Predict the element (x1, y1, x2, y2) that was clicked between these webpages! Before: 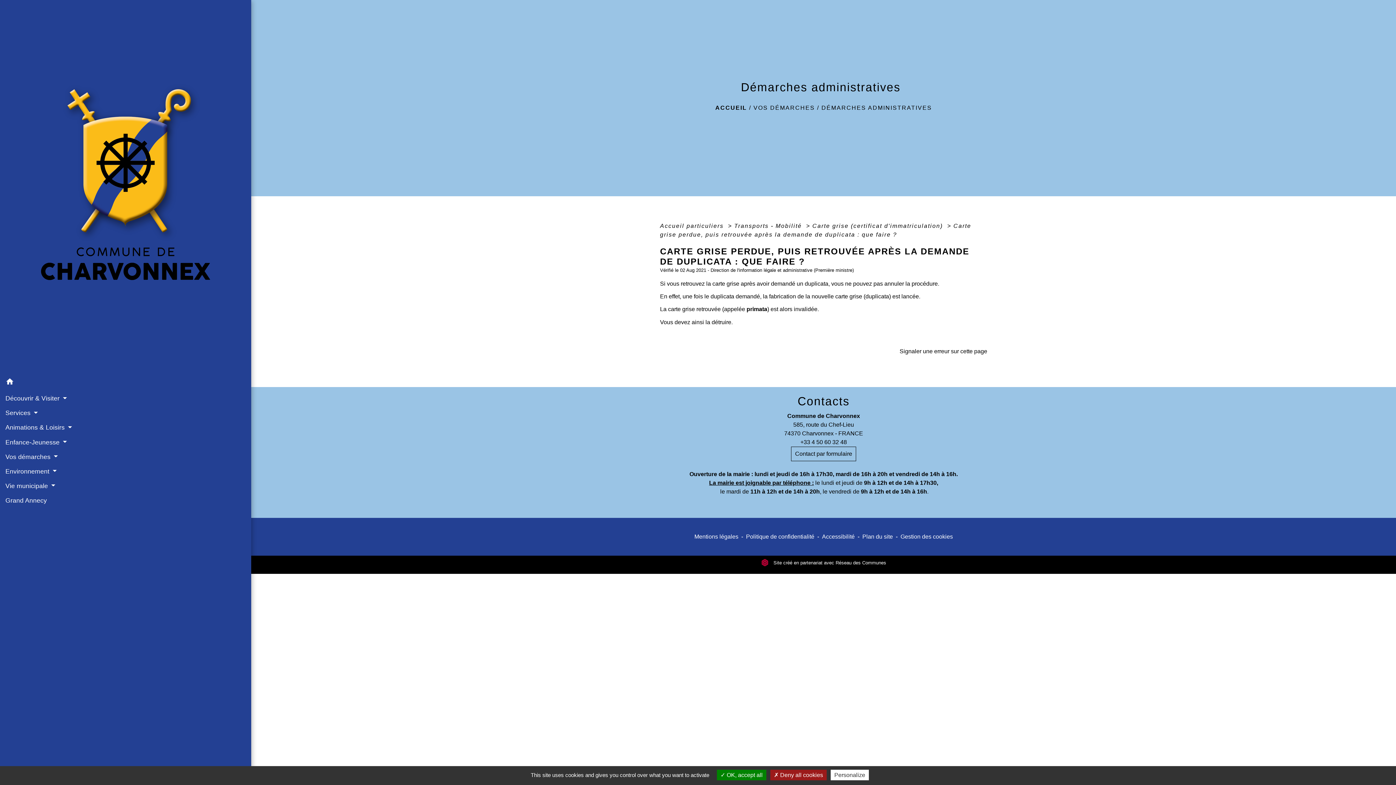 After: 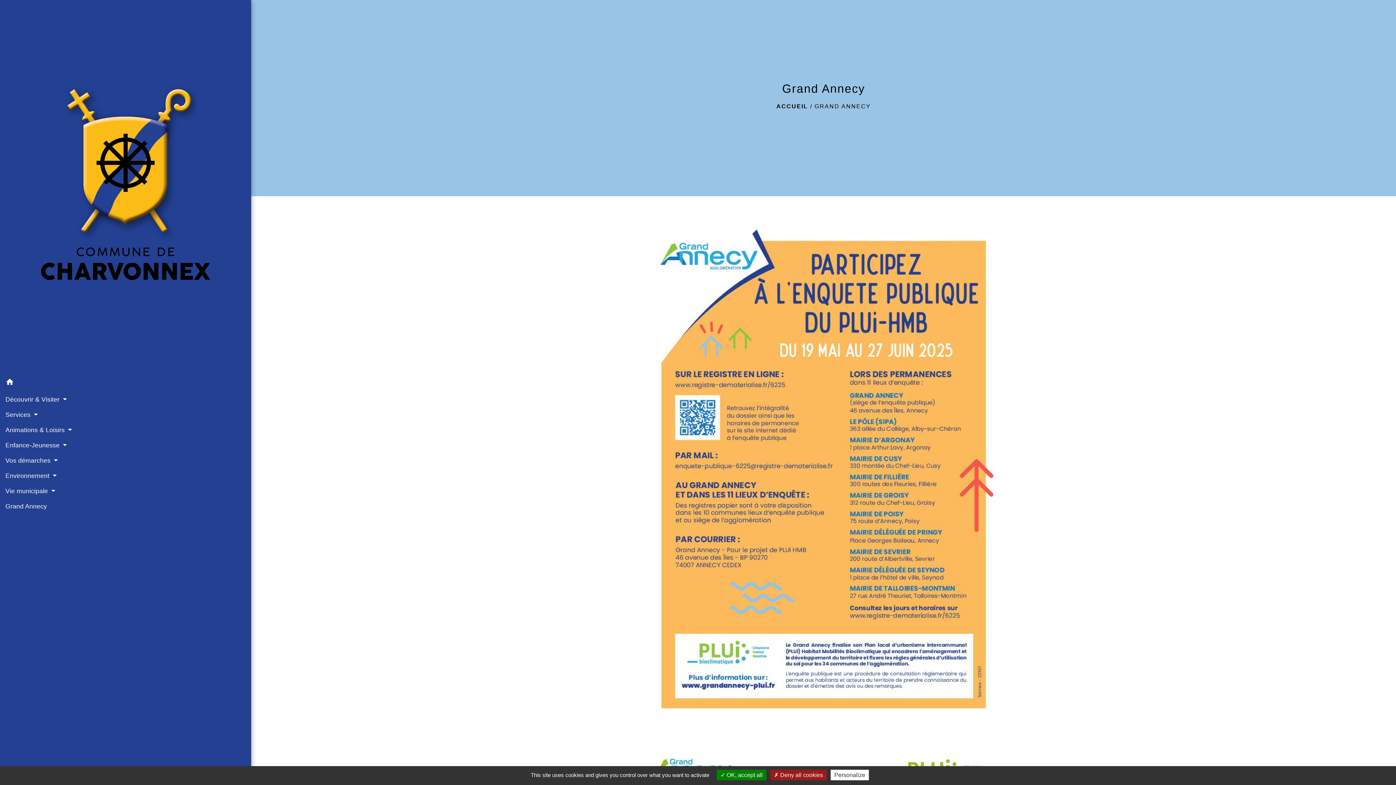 Action: label: Grand Annecy bbox: (5, 493, 245, 507)